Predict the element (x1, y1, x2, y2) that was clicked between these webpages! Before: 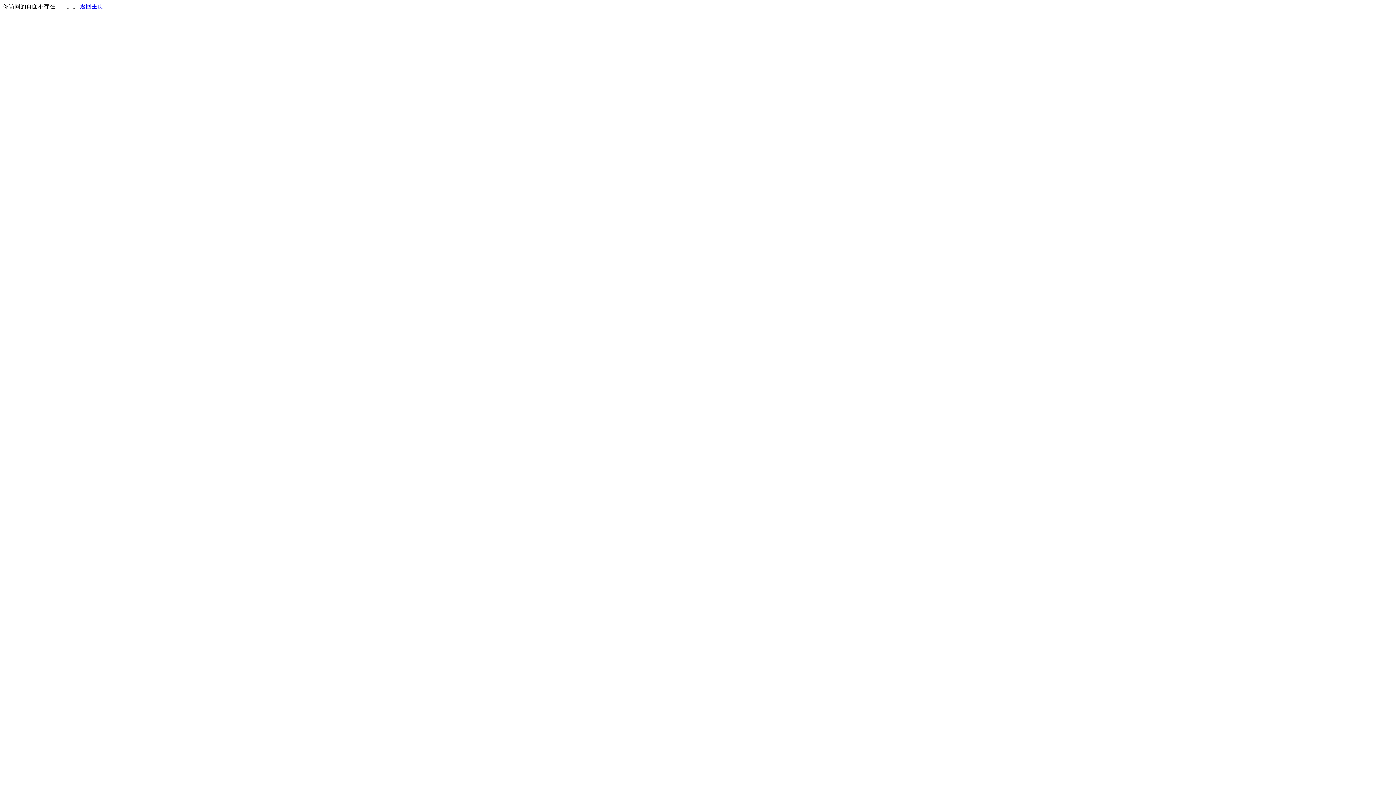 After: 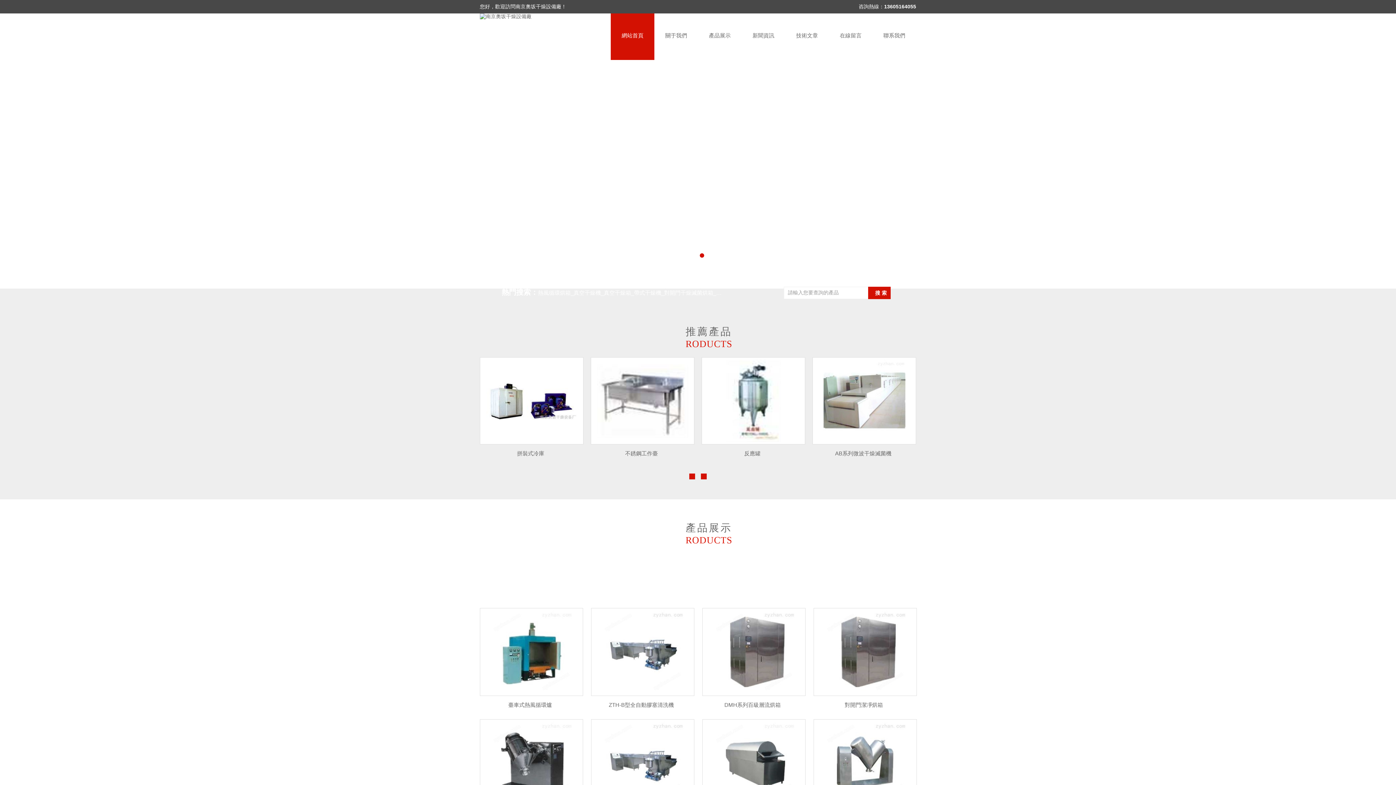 Action: bbox: (80, 3, 103, 9) label: 返回主页